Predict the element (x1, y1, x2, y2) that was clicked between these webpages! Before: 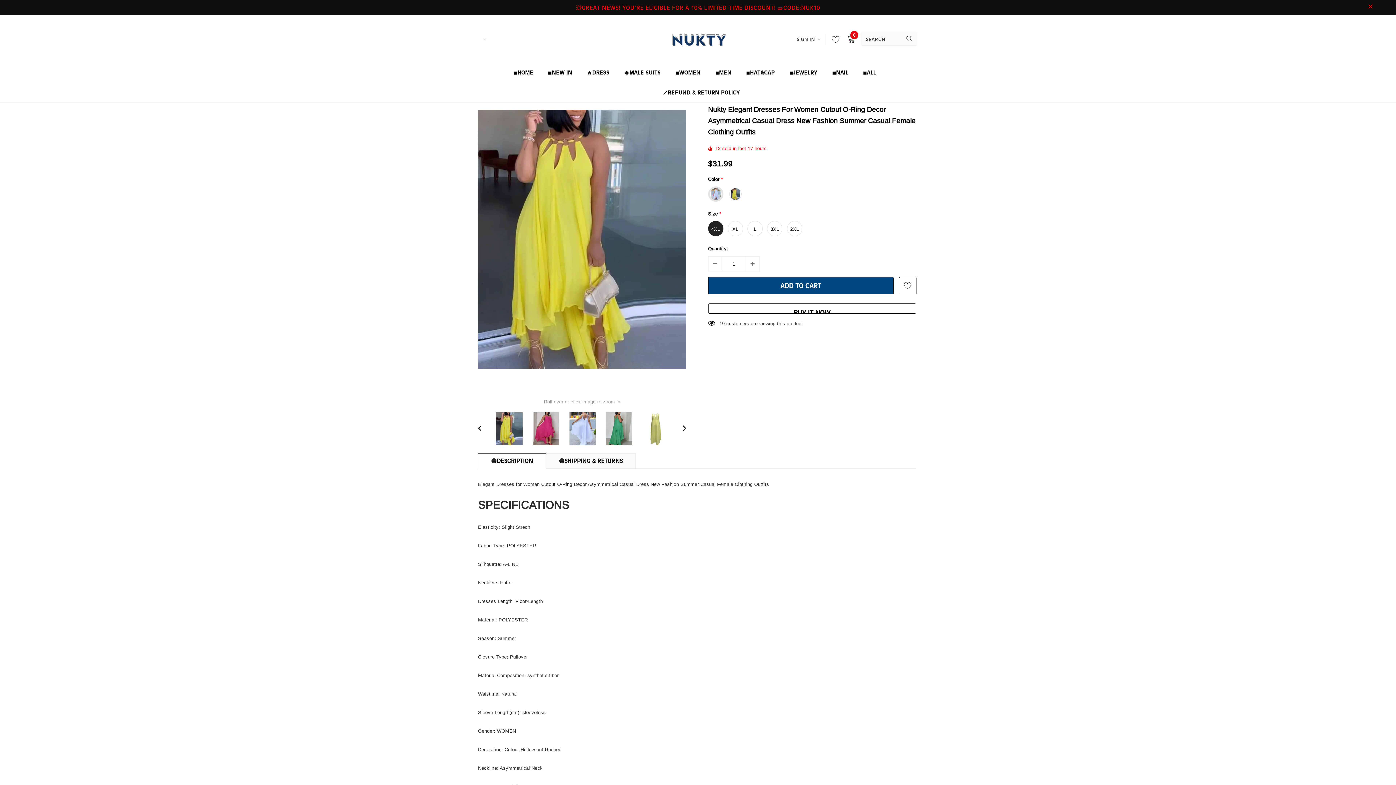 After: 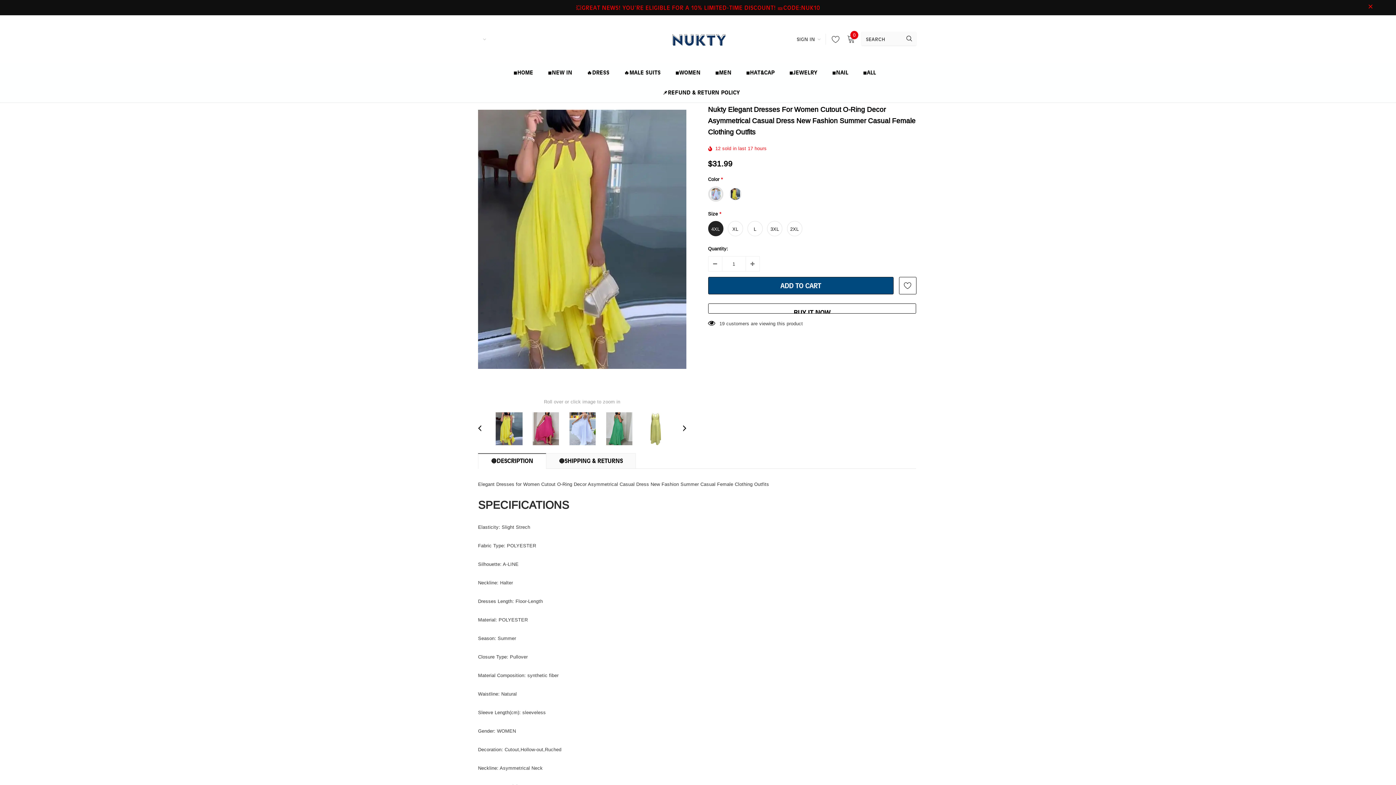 Action: bbox: (708, 256, 722, 271)